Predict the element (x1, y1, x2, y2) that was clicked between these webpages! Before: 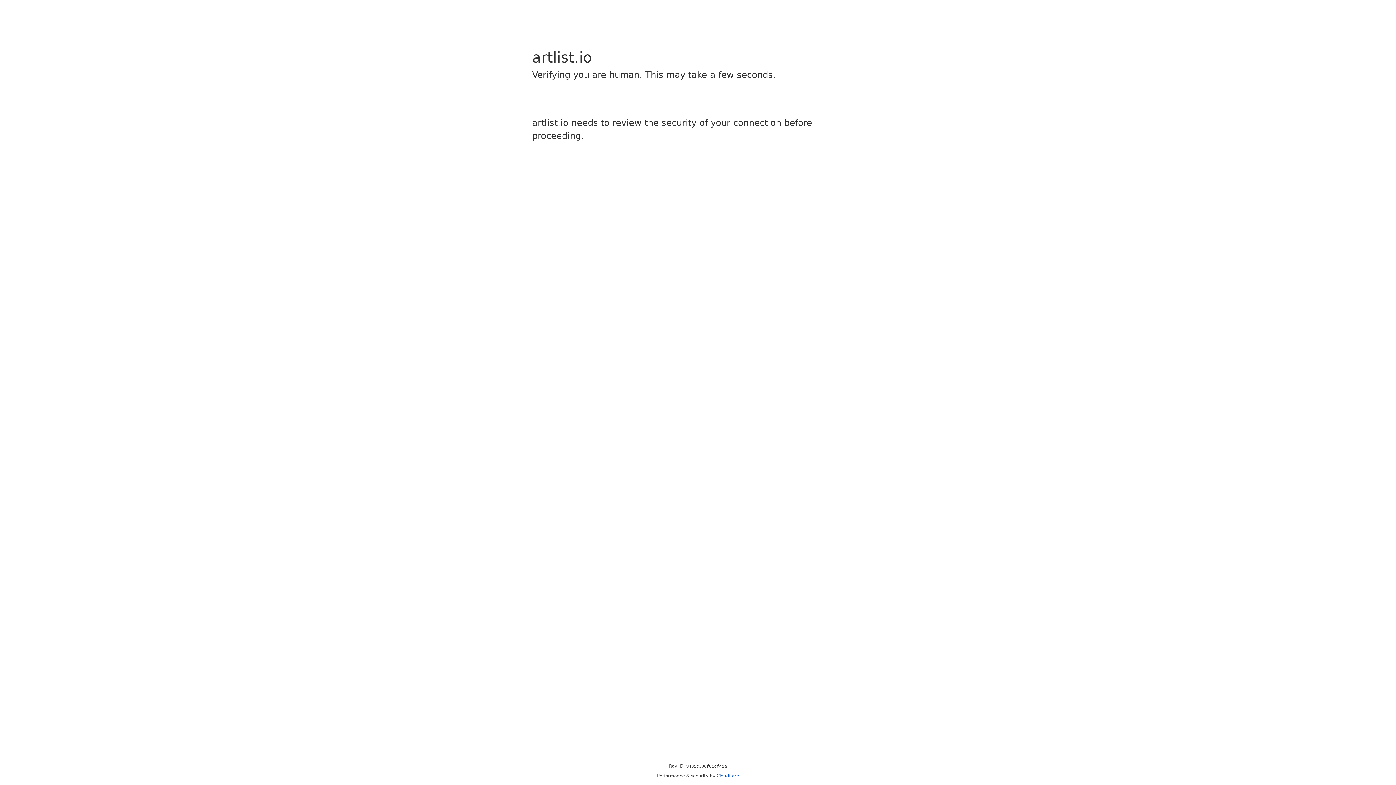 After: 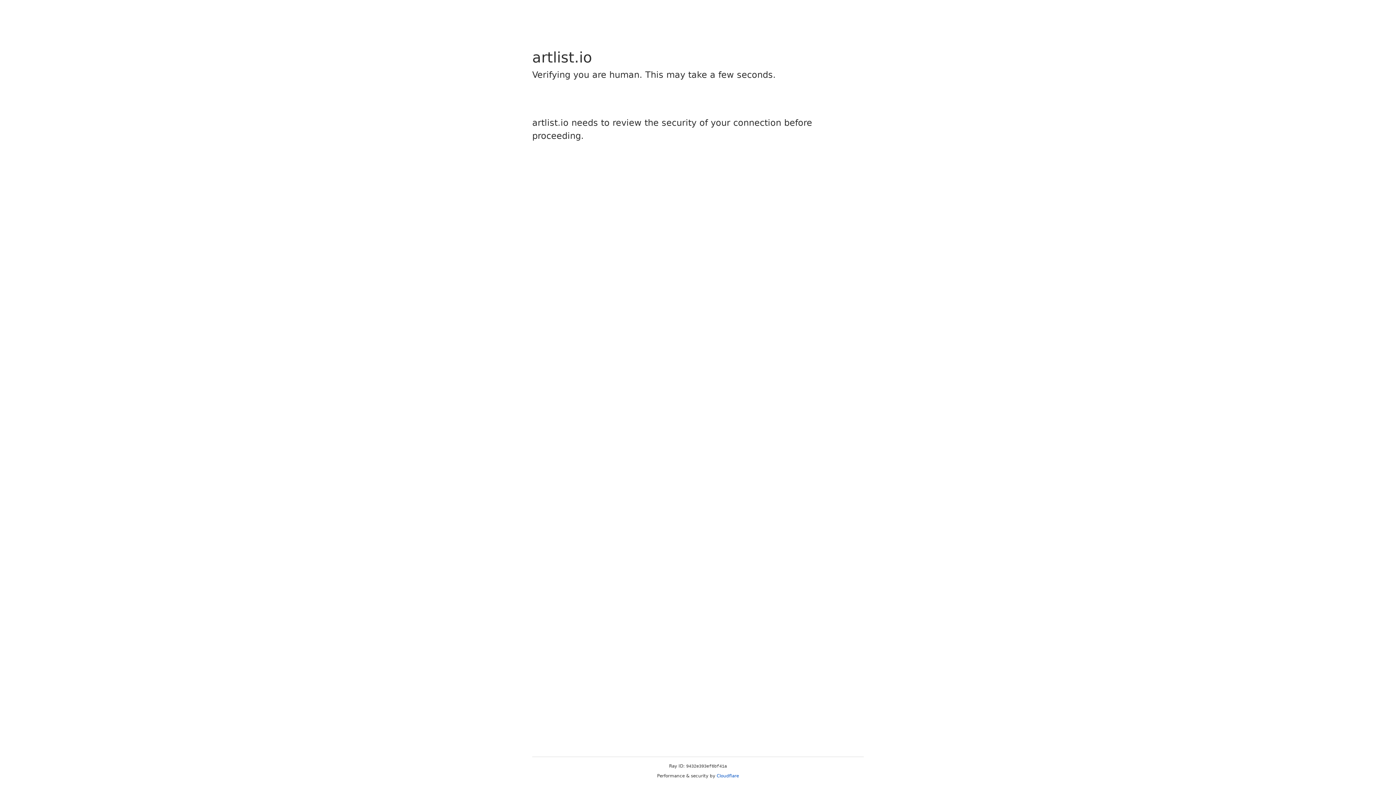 Action: label: Cloudflare bbox: (716, 773, 739, 778)